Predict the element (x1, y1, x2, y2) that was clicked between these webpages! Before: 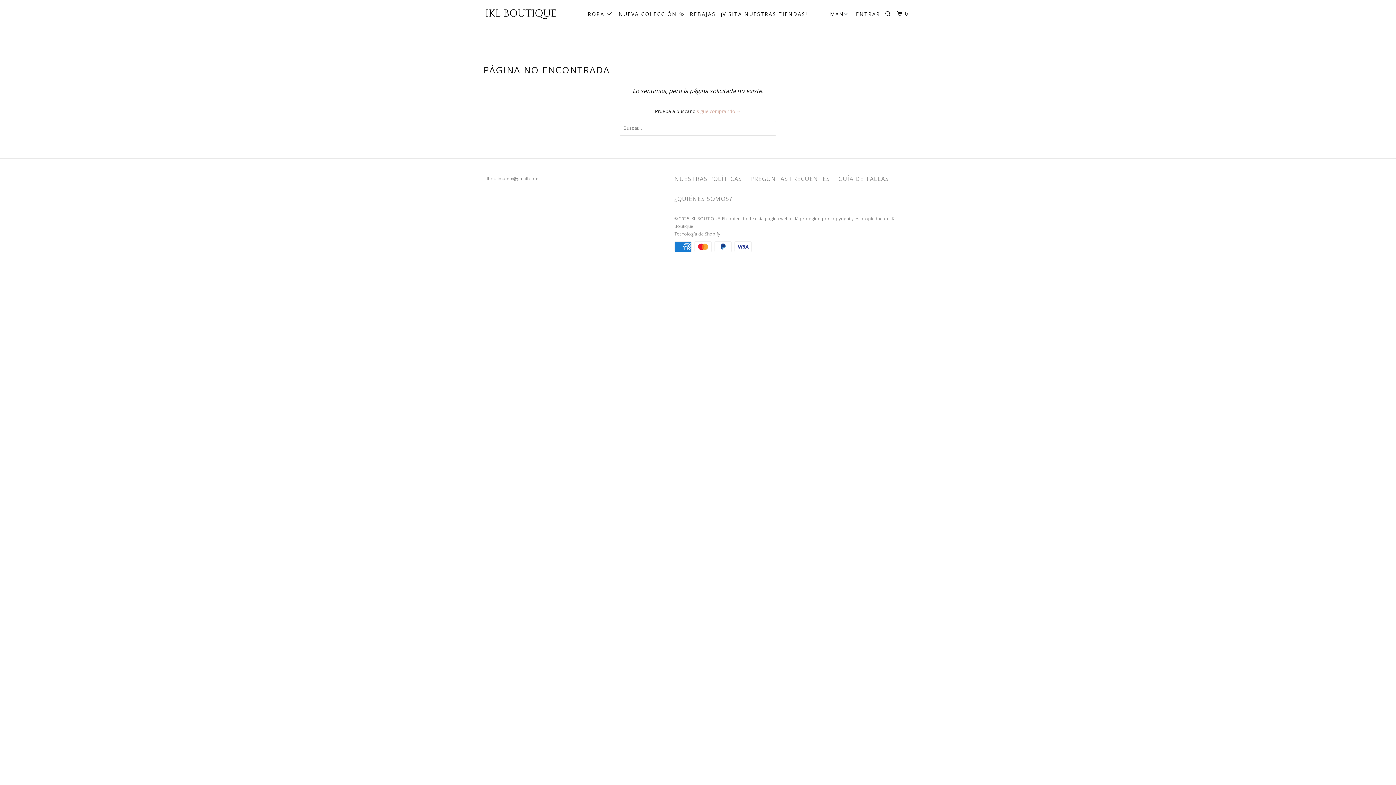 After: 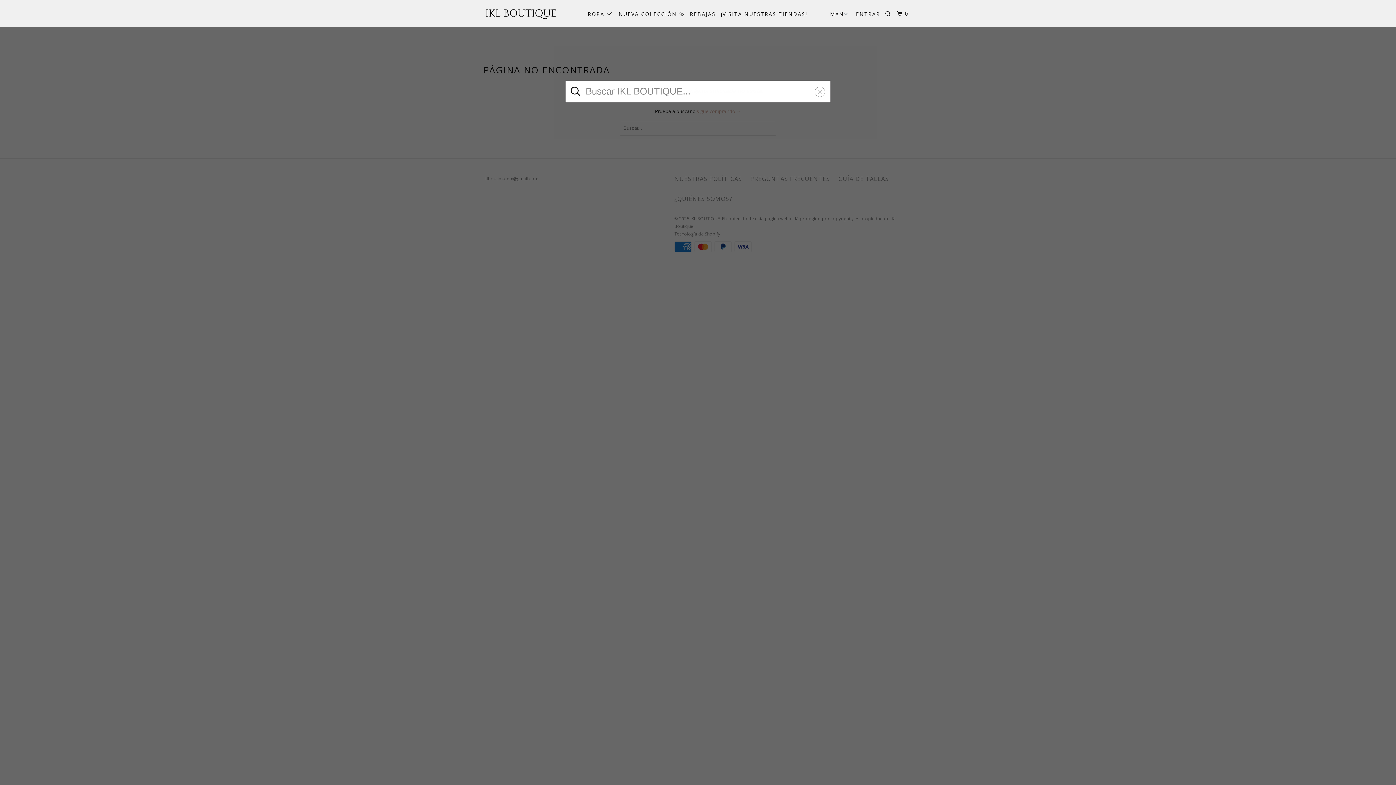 Action: bbox: (884, 7, 893, 20)